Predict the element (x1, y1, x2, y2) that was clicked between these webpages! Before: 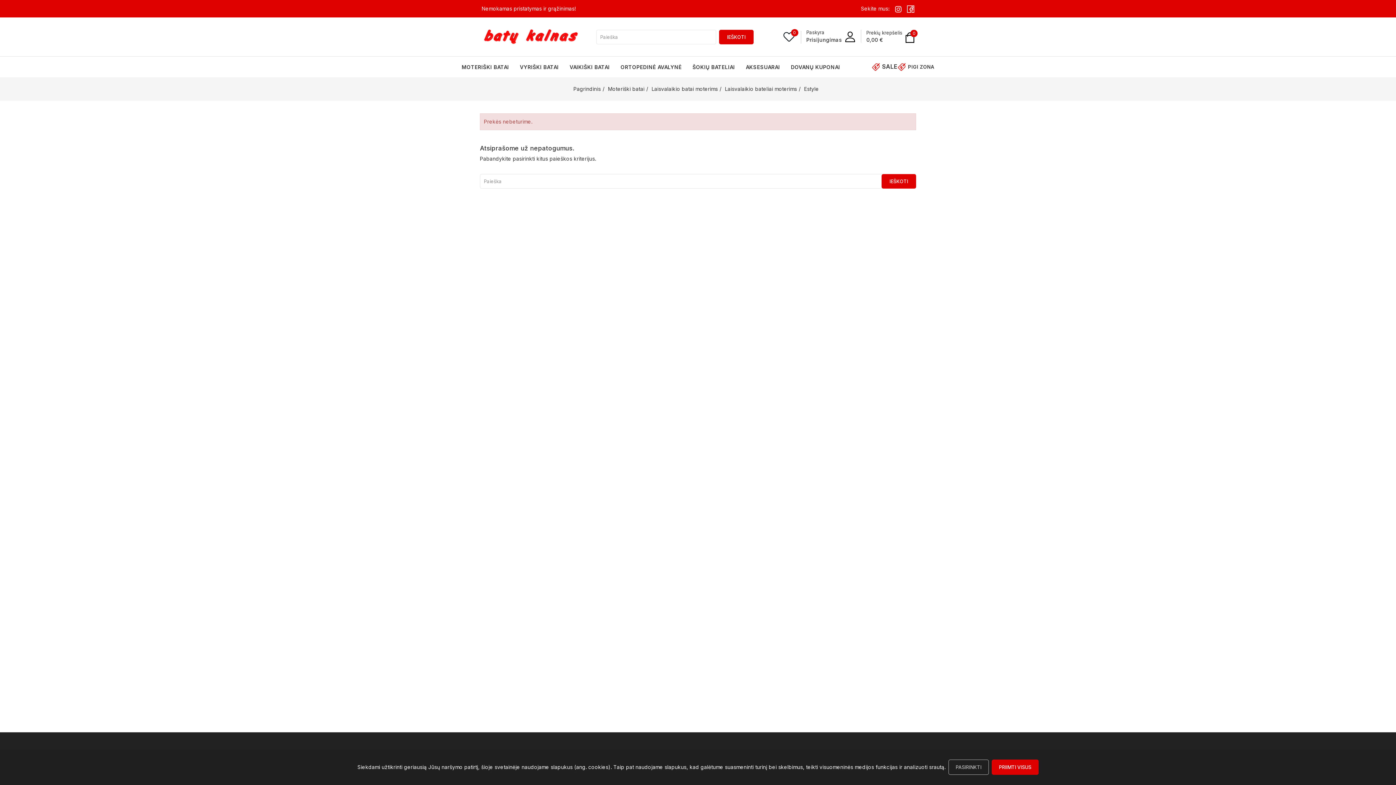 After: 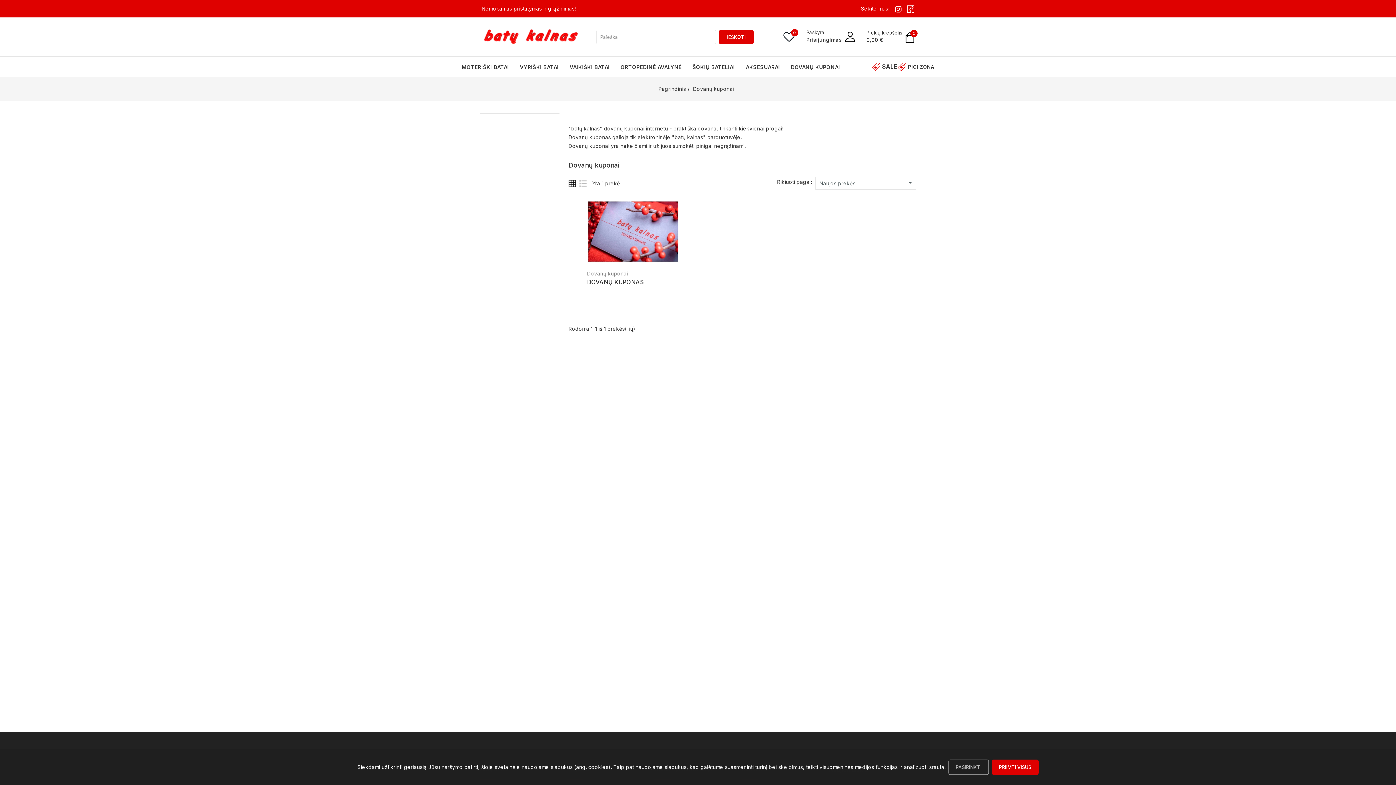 Action: label: DOVANŲ KUPONAI bbox: (791, 56, 840, 77)